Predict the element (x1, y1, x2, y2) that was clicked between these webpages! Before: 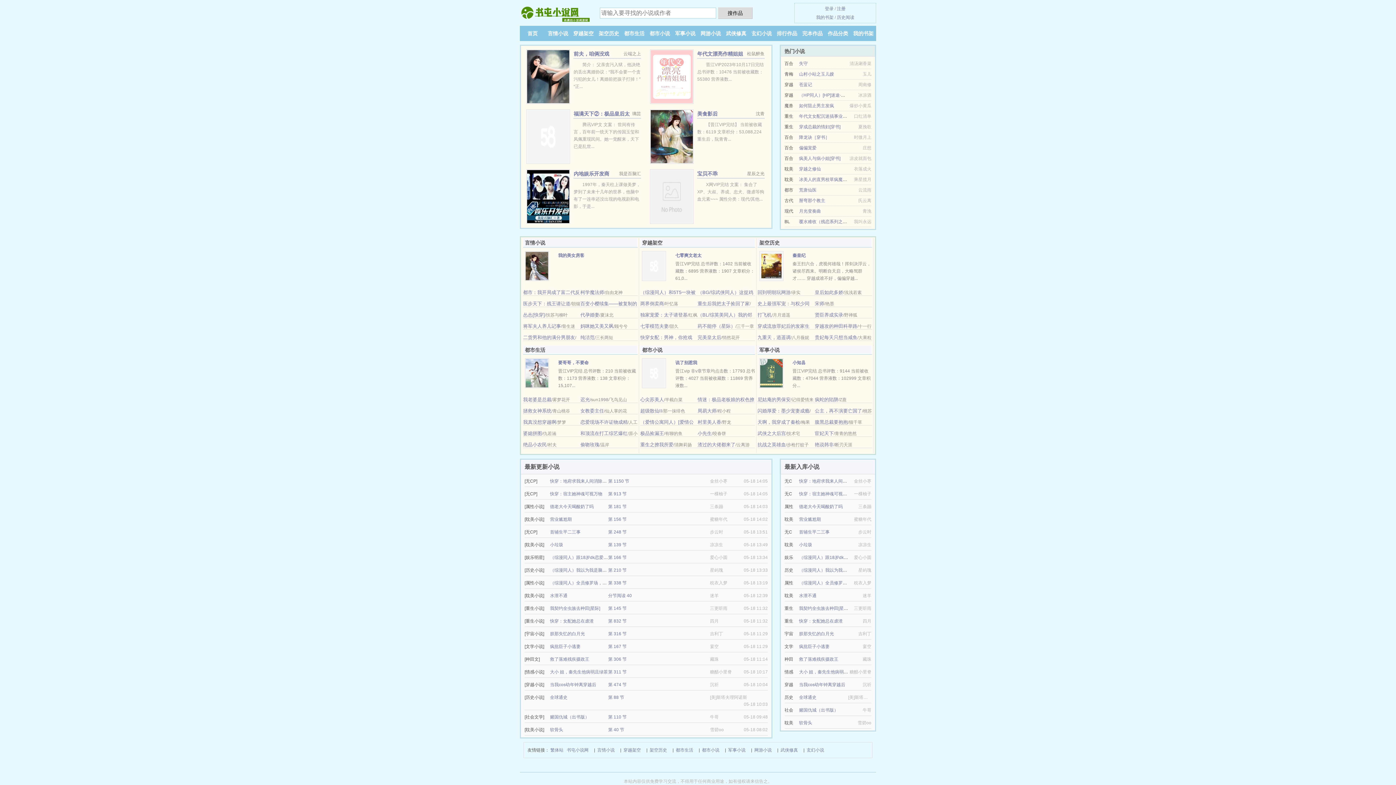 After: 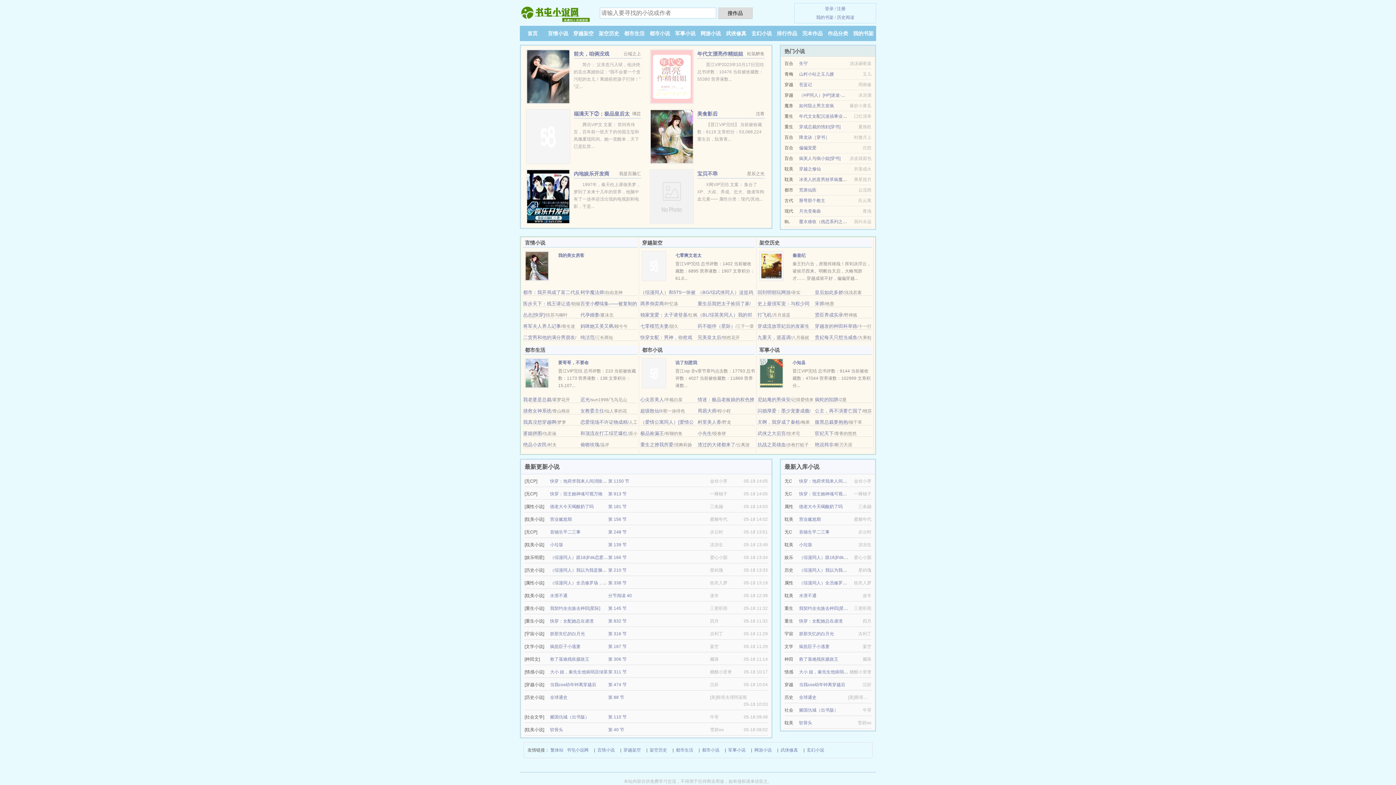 Action: label: 宝贝不乖 bbox: (697, 170, 717, 176)